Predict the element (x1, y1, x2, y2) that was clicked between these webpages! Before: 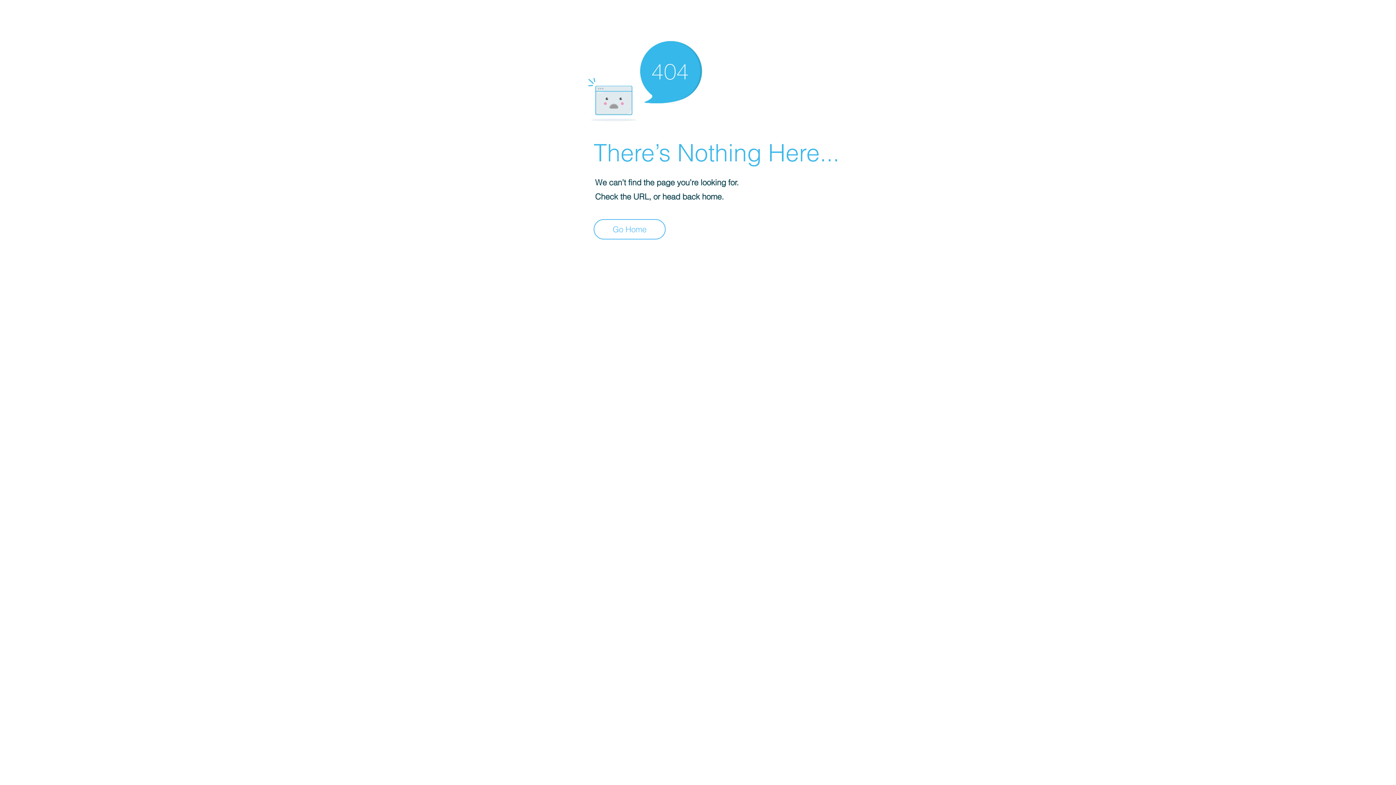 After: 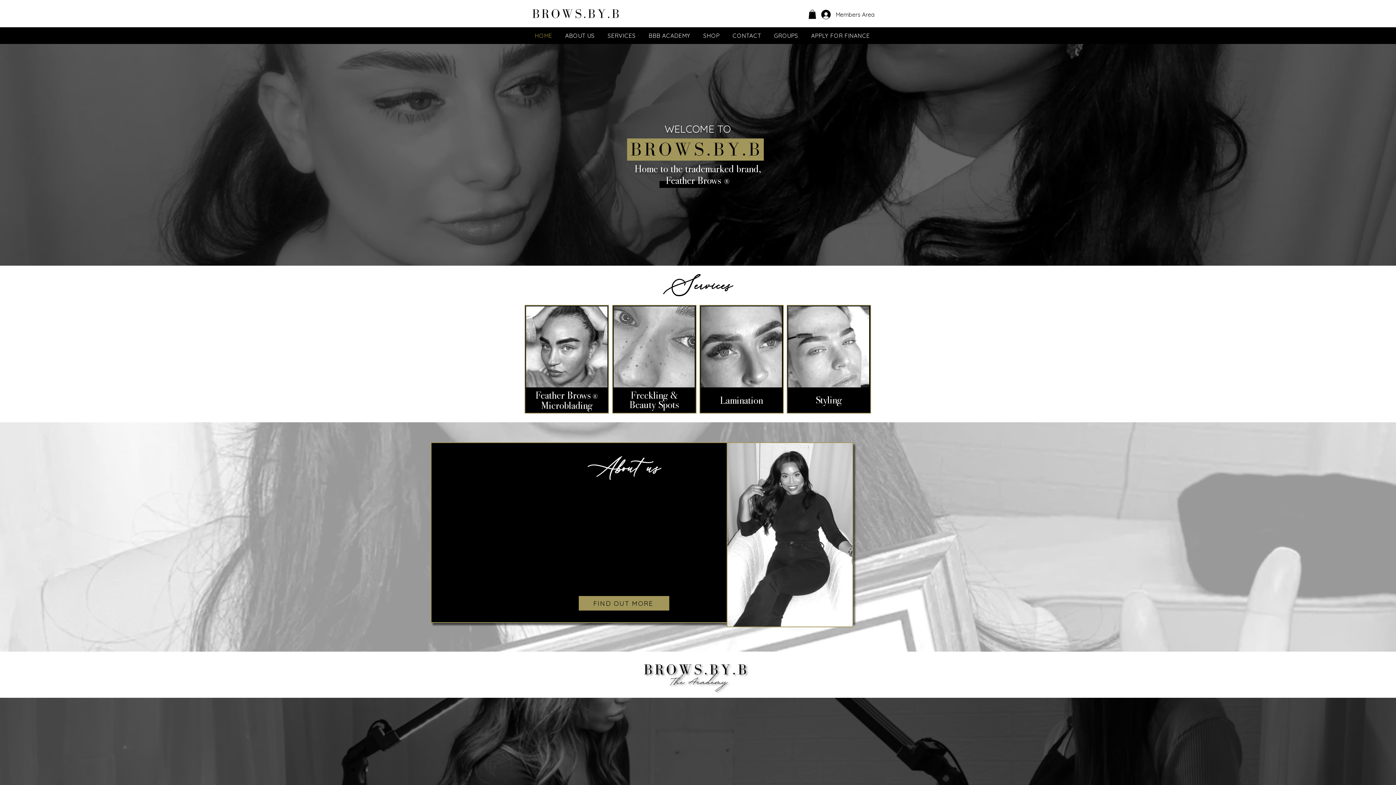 Action: label: Go Home bbox: (593, 219, 665, 239)